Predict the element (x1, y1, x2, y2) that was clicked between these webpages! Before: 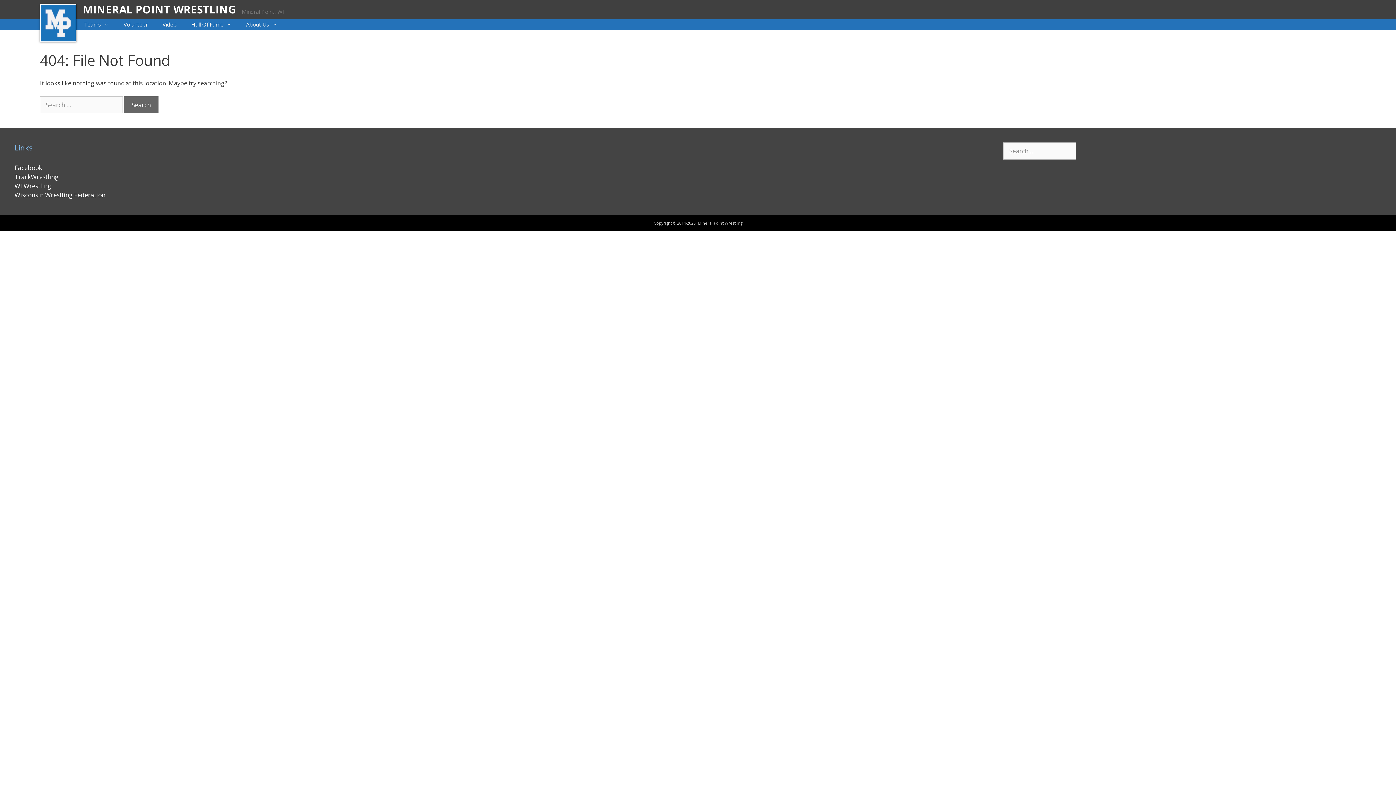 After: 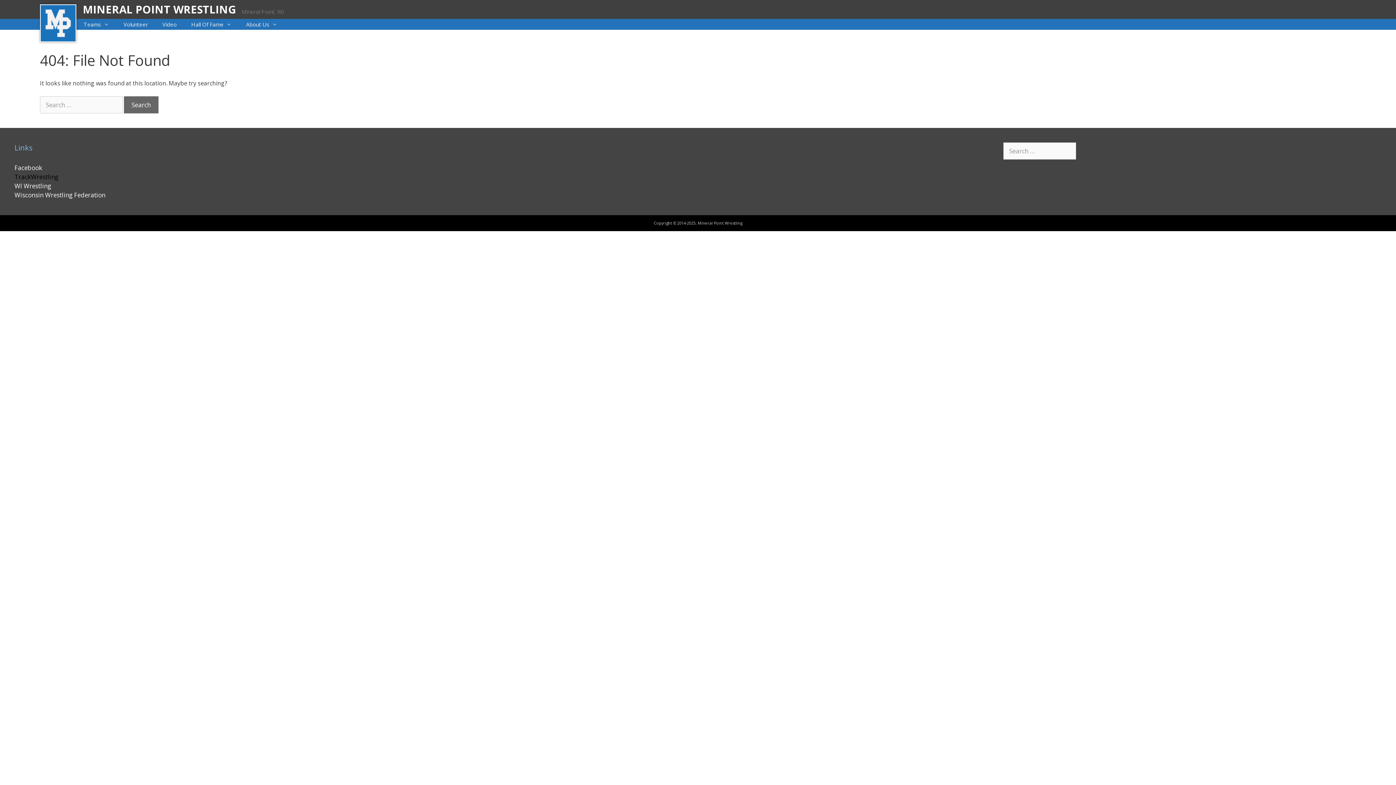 Action: label: TrackWrestling bbox: (14, 172, 58, 180)